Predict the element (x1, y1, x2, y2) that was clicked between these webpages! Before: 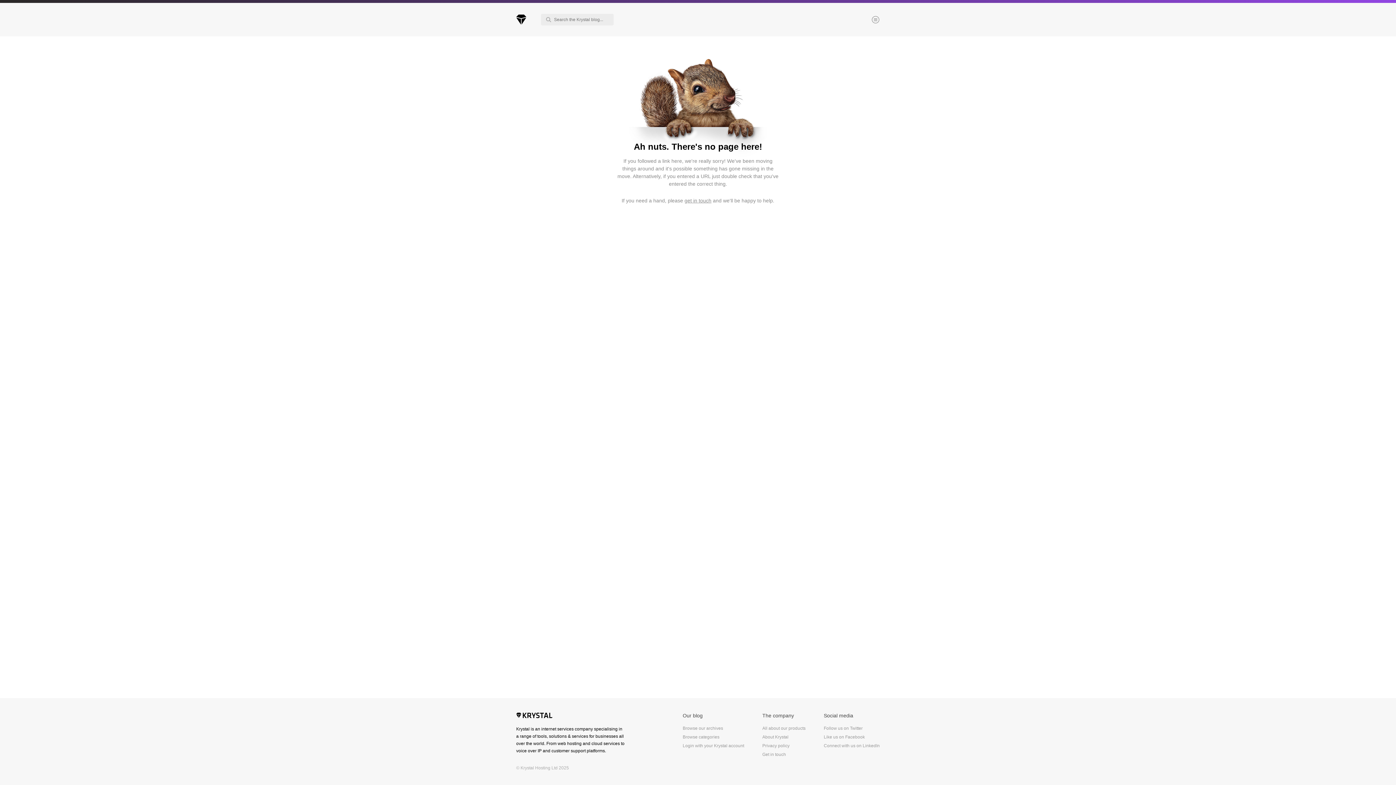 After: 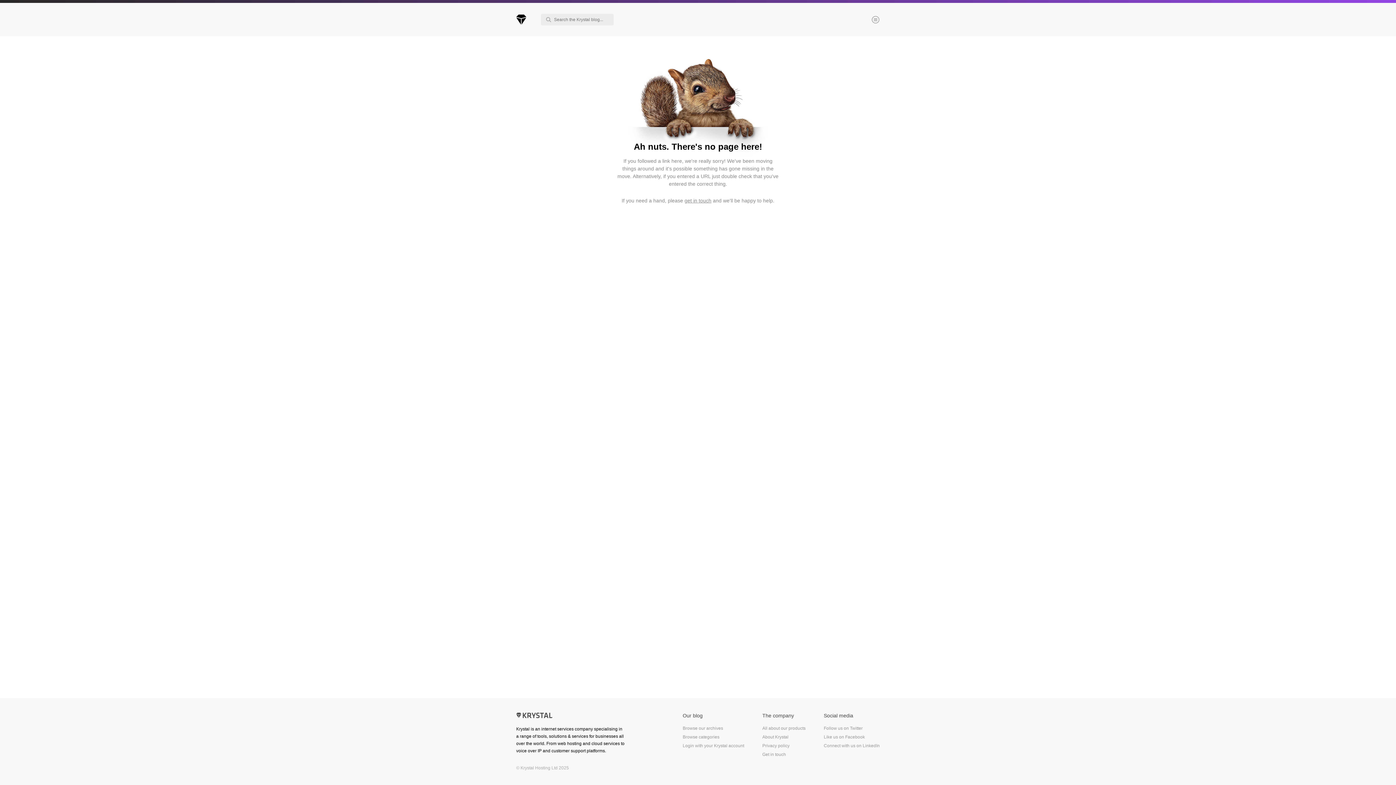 Action: bbox: (516, 713, 552, 720) label: Krystal